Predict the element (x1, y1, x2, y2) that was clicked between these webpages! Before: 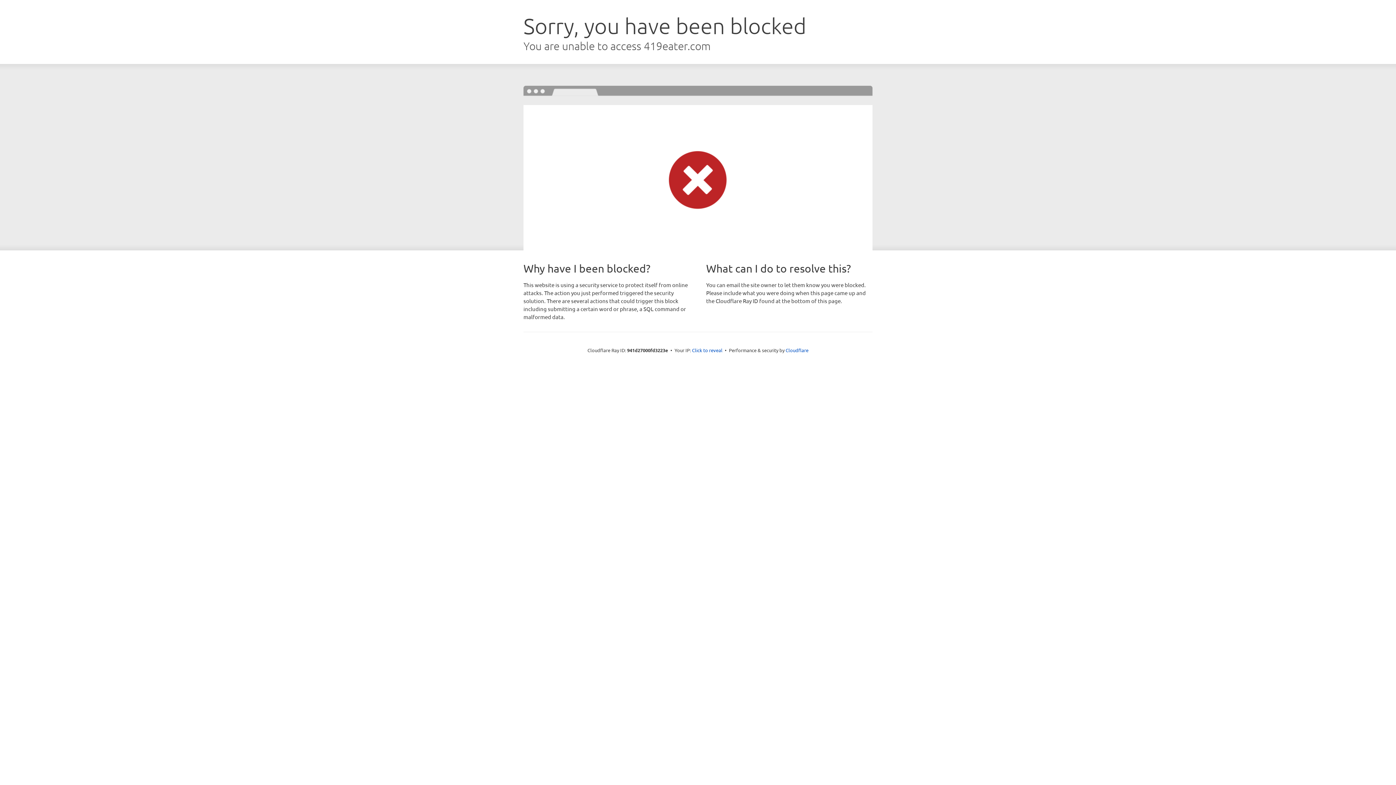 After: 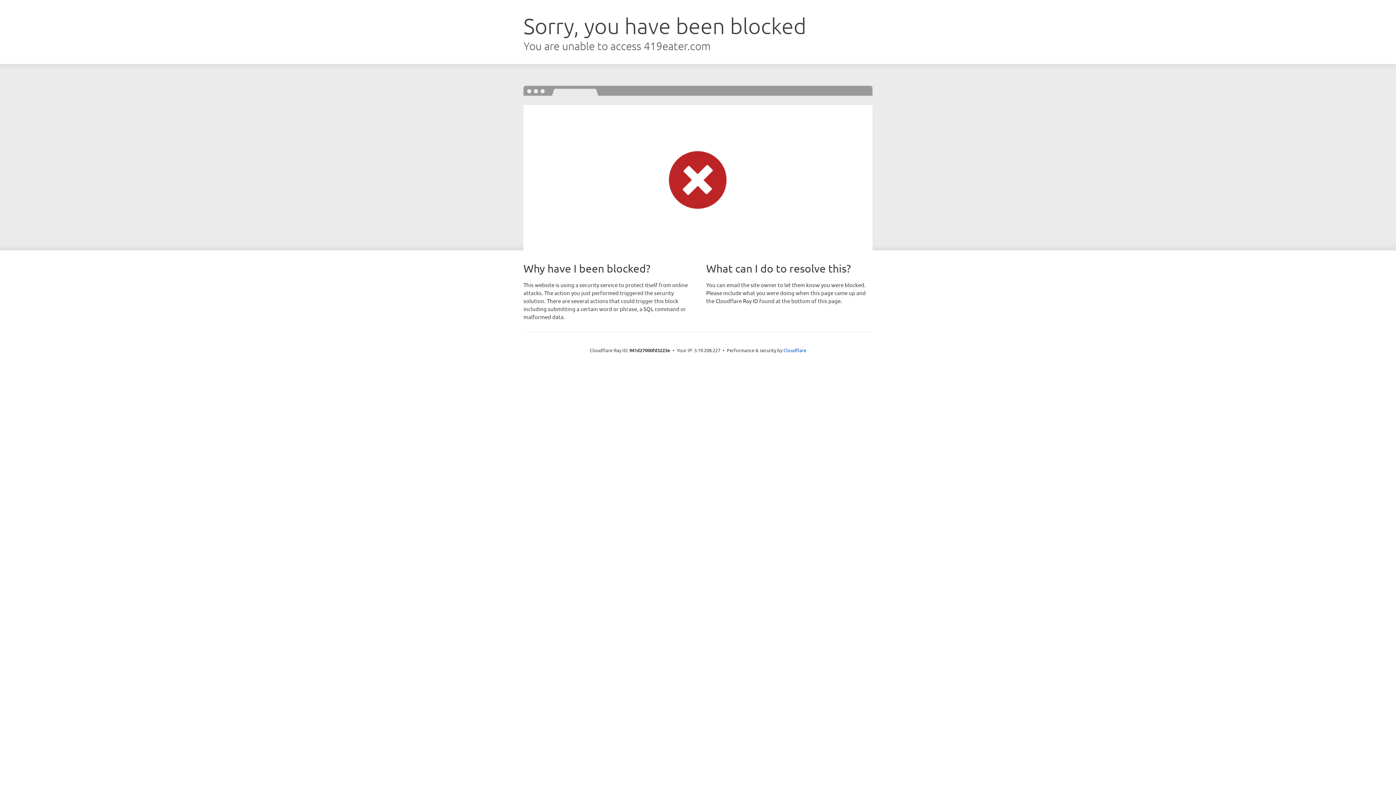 Action: label: Click to reveal bbox: (692, 346, 722, 353)